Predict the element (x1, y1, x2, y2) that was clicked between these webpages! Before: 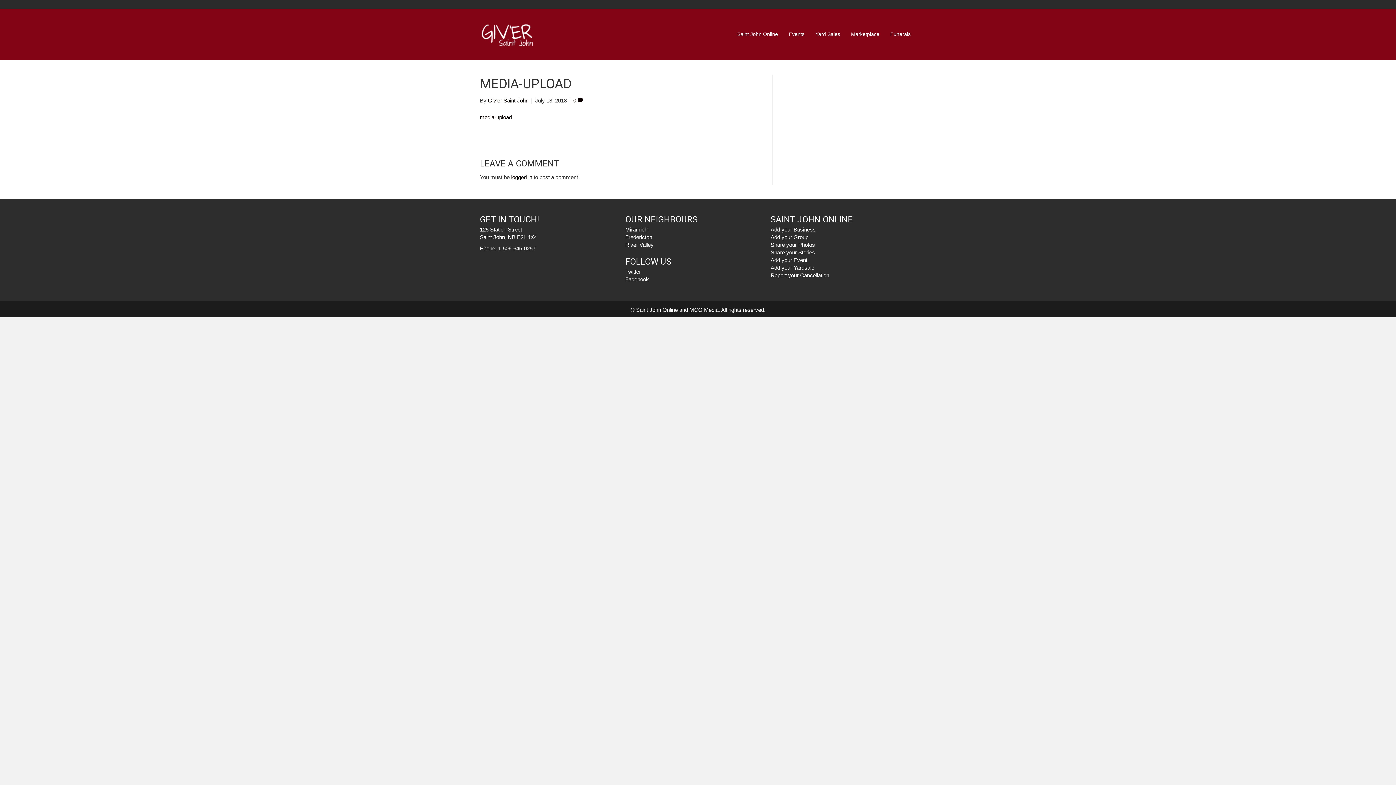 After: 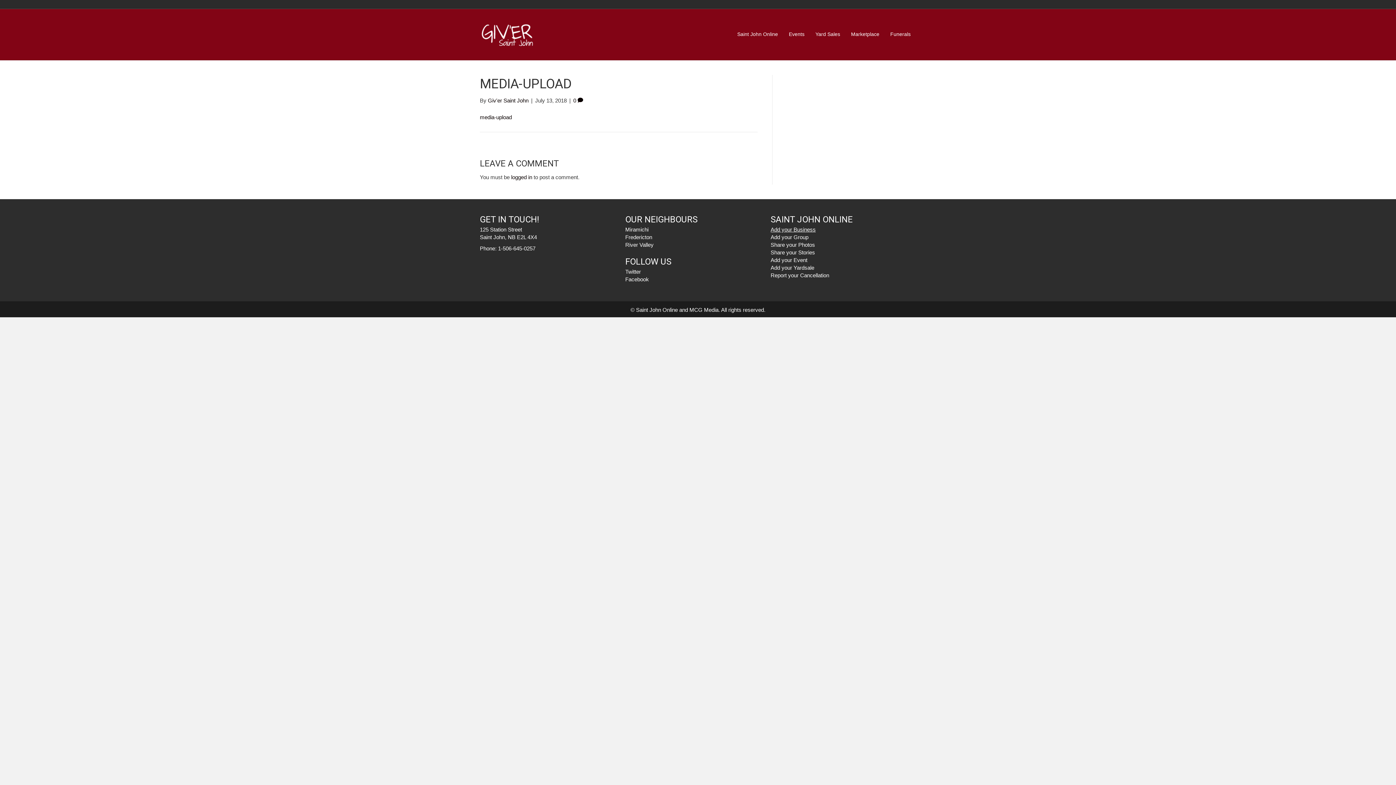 Action: label: Add your Business bbox: (770, 226, 815, 232)